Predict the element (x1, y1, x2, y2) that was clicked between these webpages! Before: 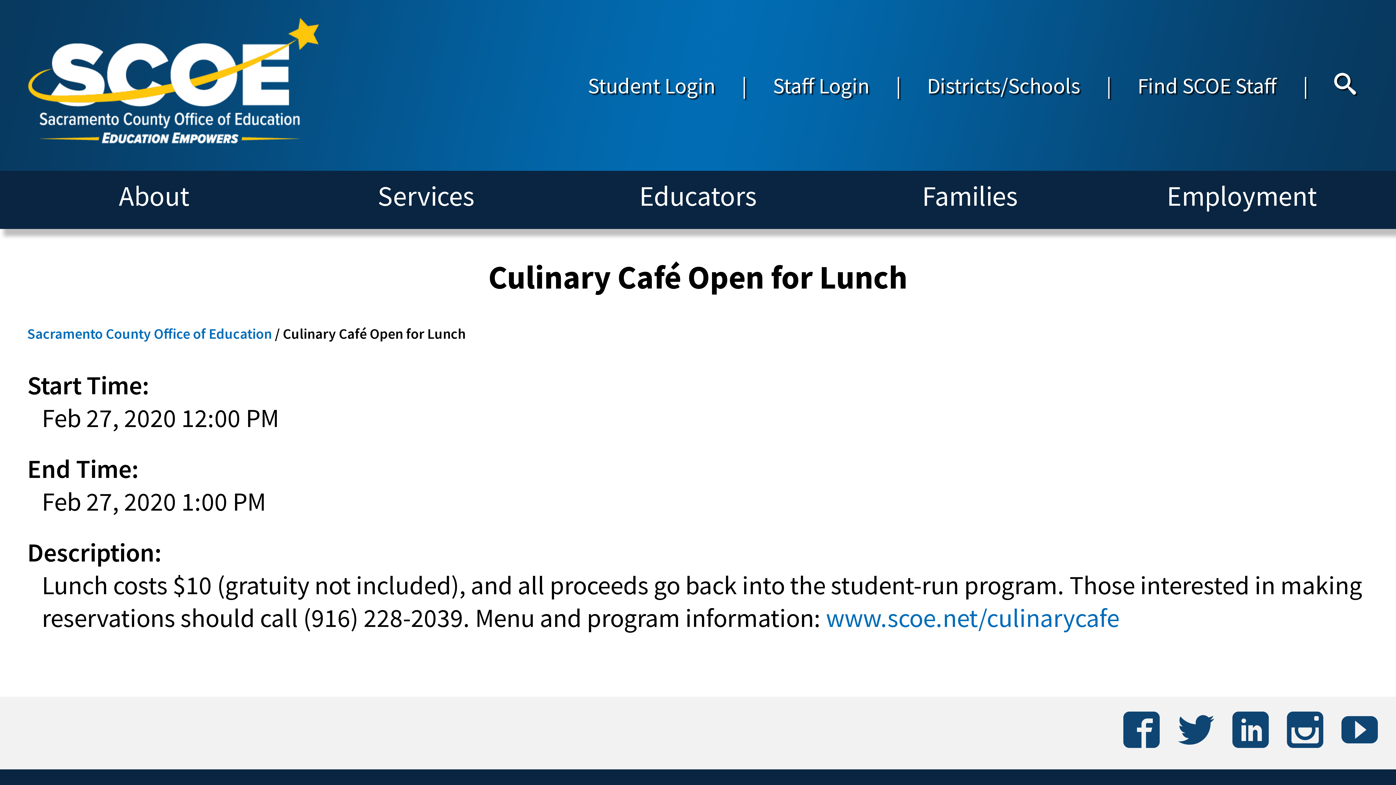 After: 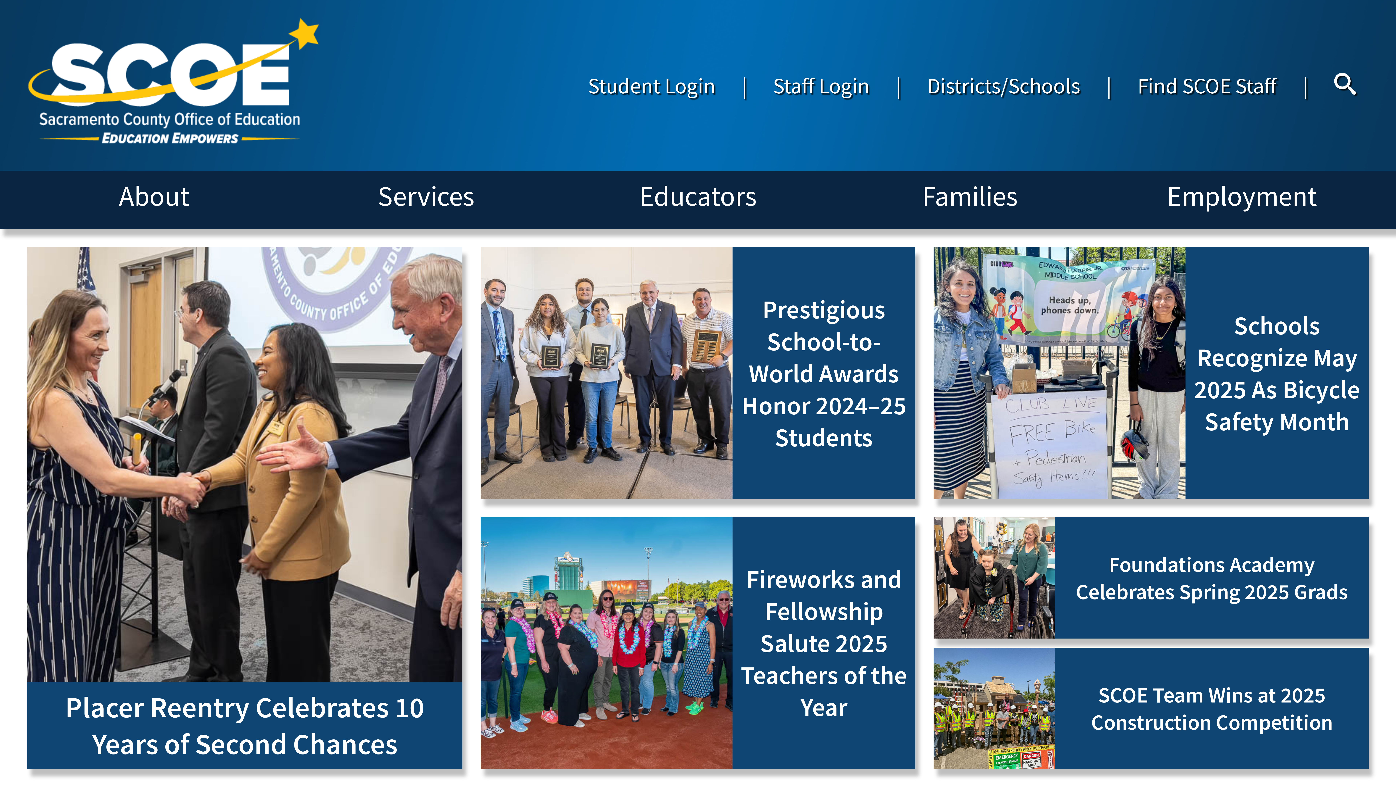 Action: bbox: (0, 0, 378, 171)